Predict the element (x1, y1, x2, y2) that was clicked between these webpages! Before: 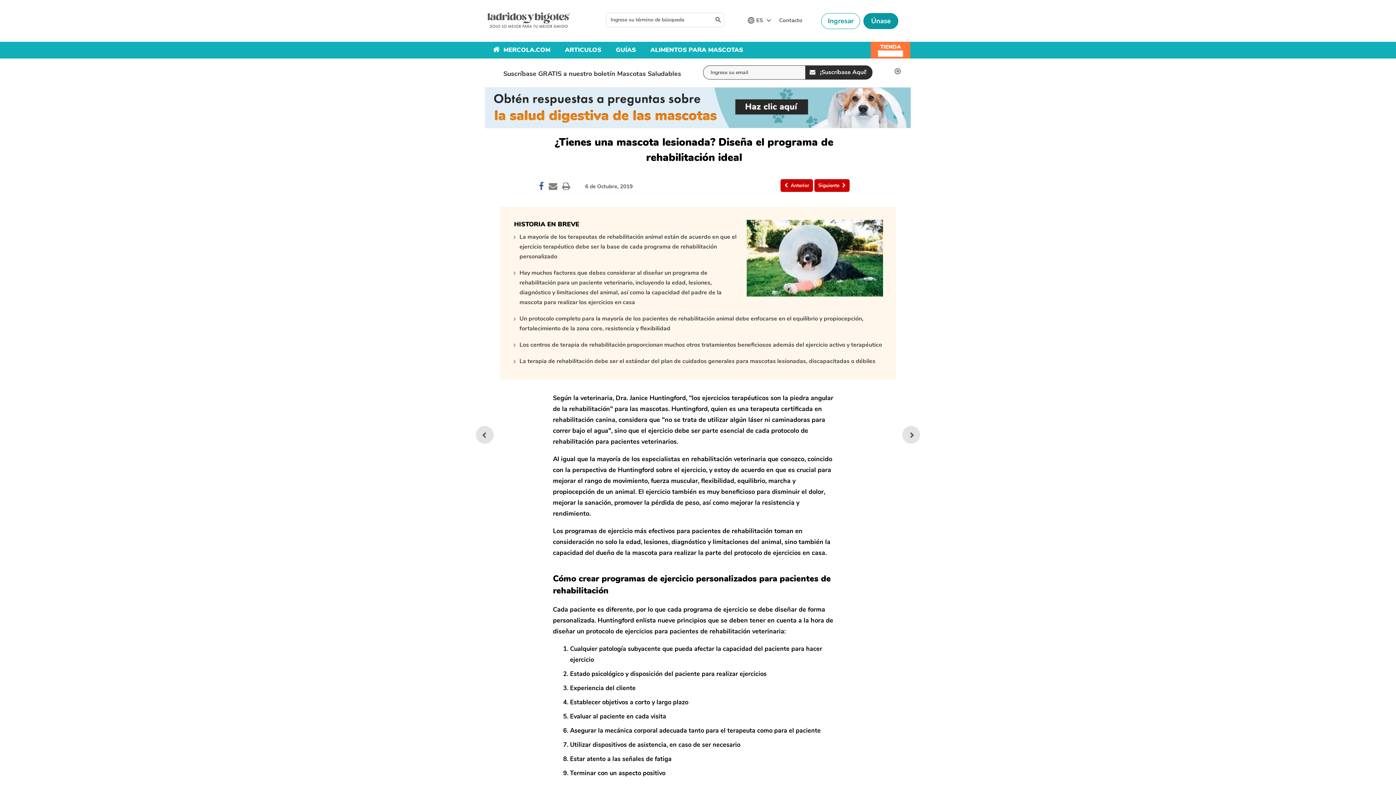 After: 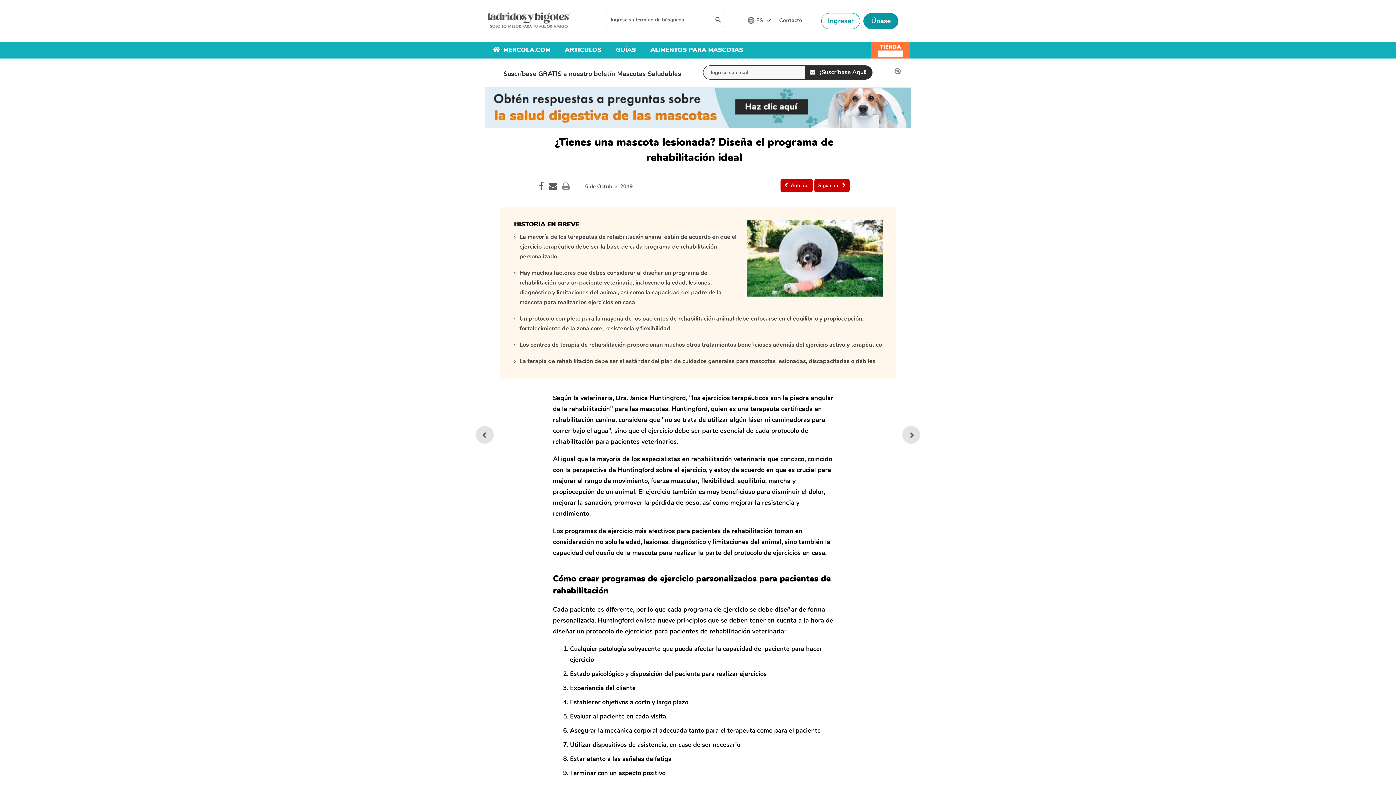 Action: bbox: (547, 184, 559, 191)